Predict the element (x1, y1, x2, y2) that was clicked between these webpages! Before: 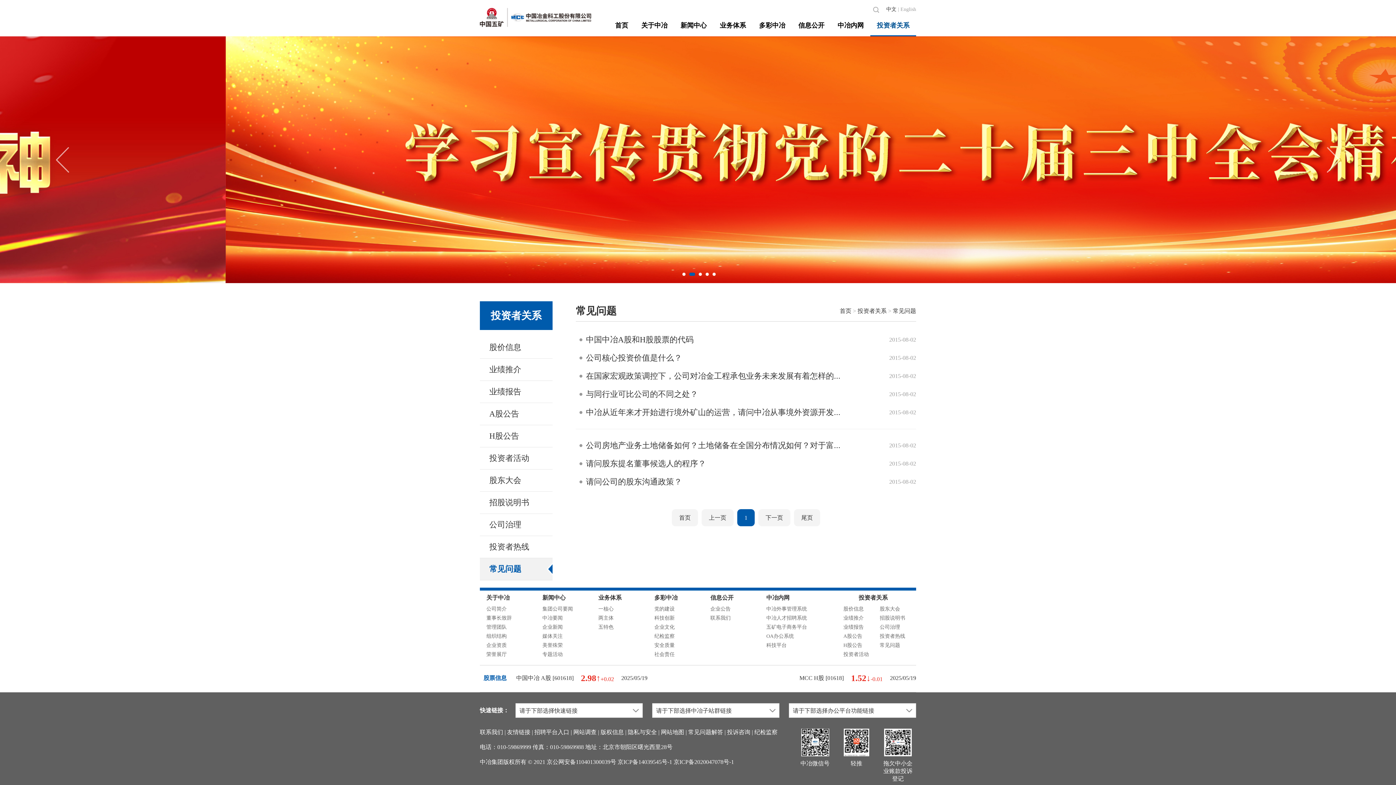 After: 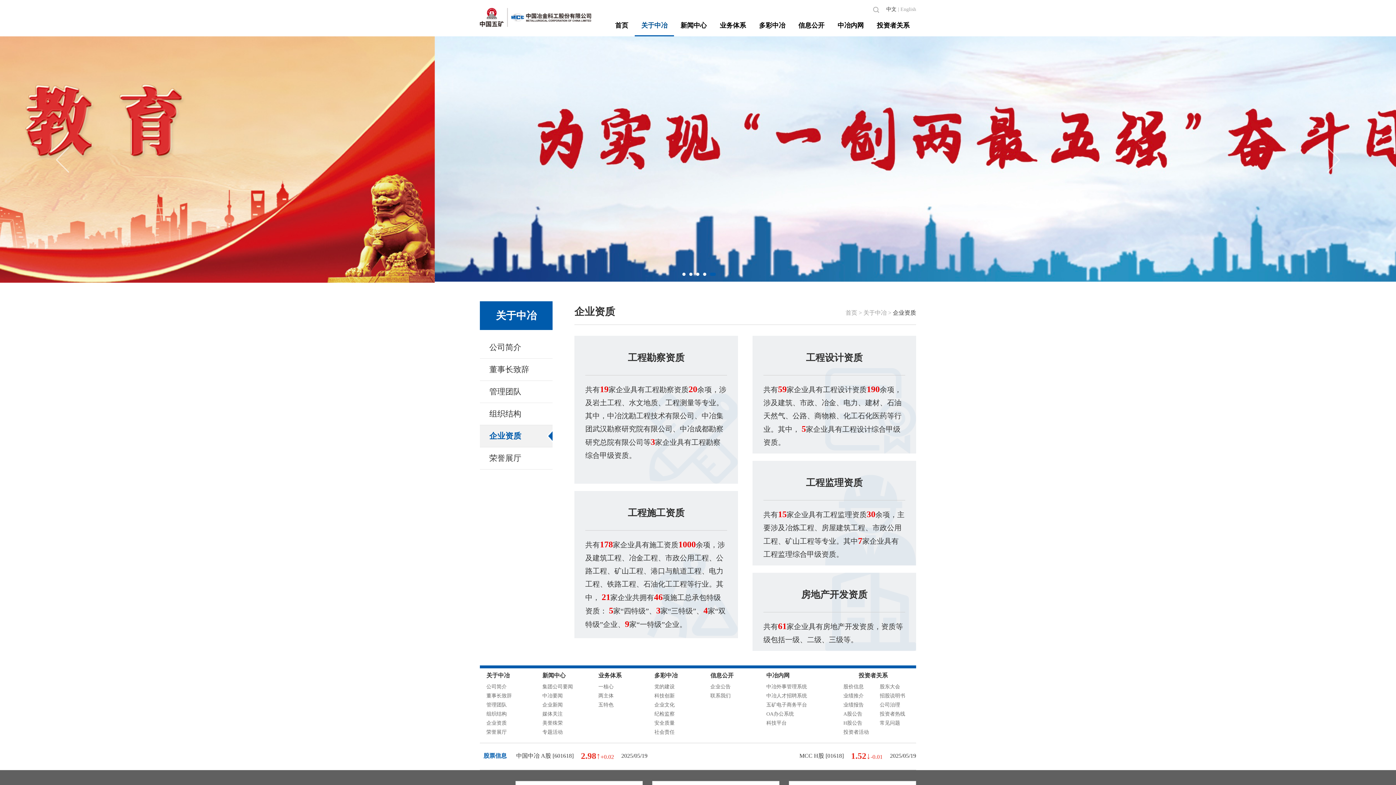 Action: bbox: (486, 642, 506, 649) label: 企业资质